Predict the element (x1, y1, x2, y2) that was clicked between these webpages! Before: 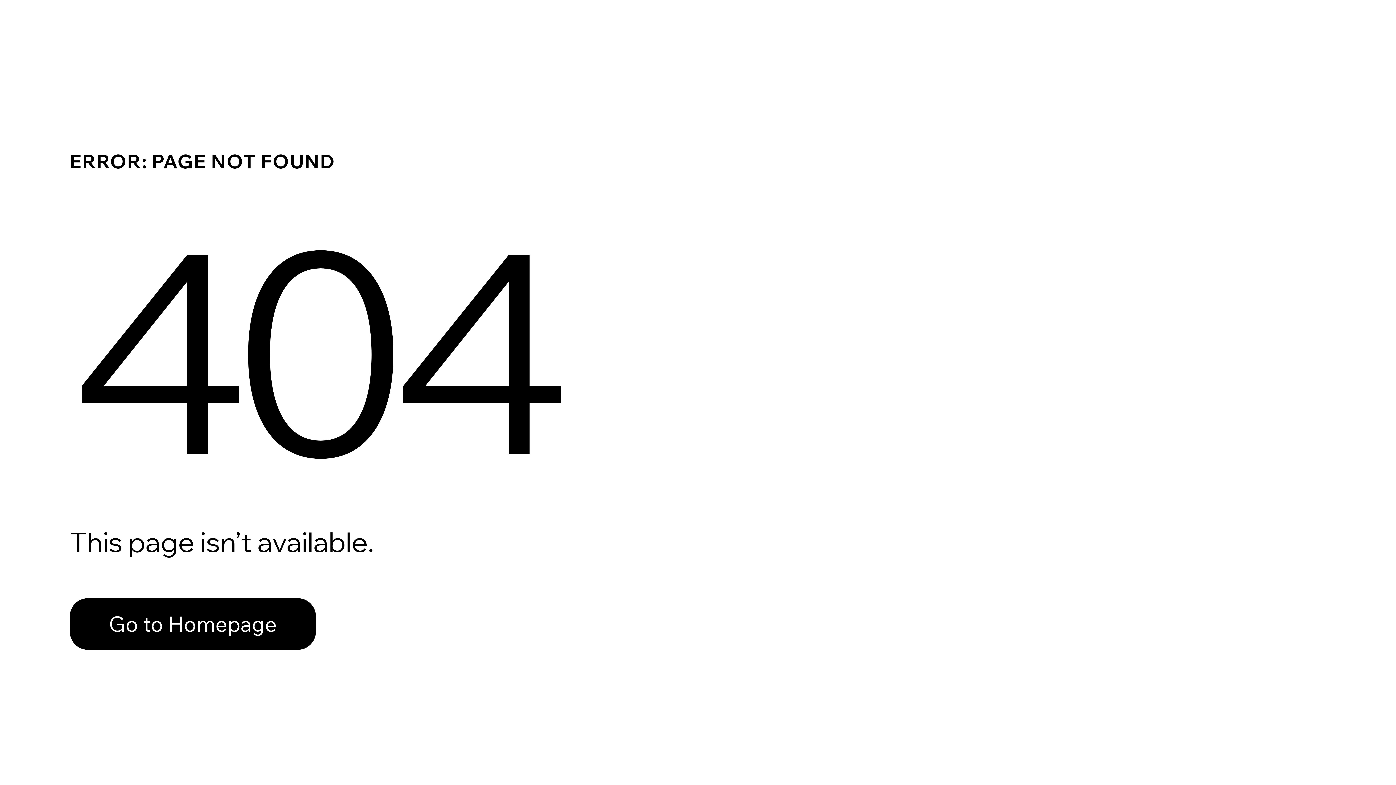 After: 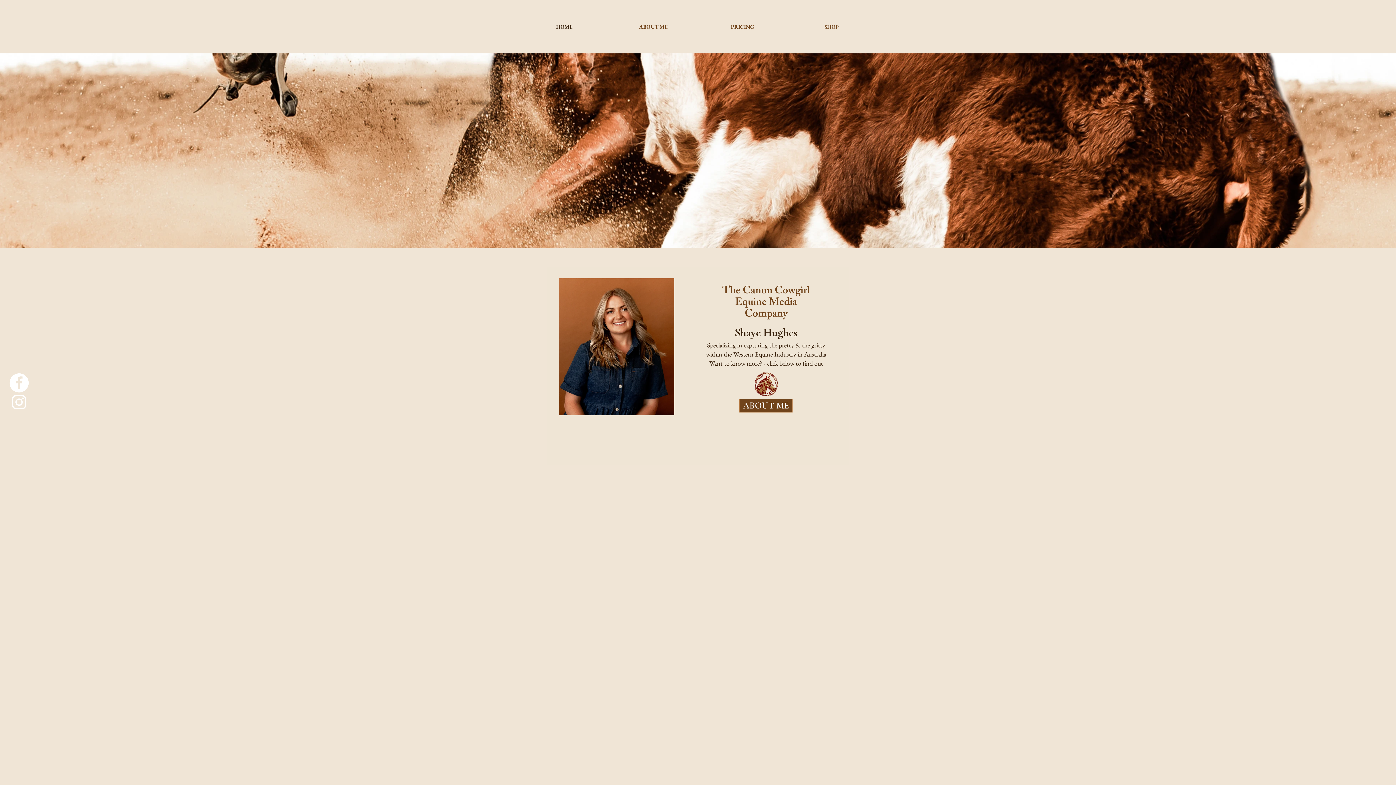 Action: bbox: (69, 598, 316, 650) label: Go to Homepage